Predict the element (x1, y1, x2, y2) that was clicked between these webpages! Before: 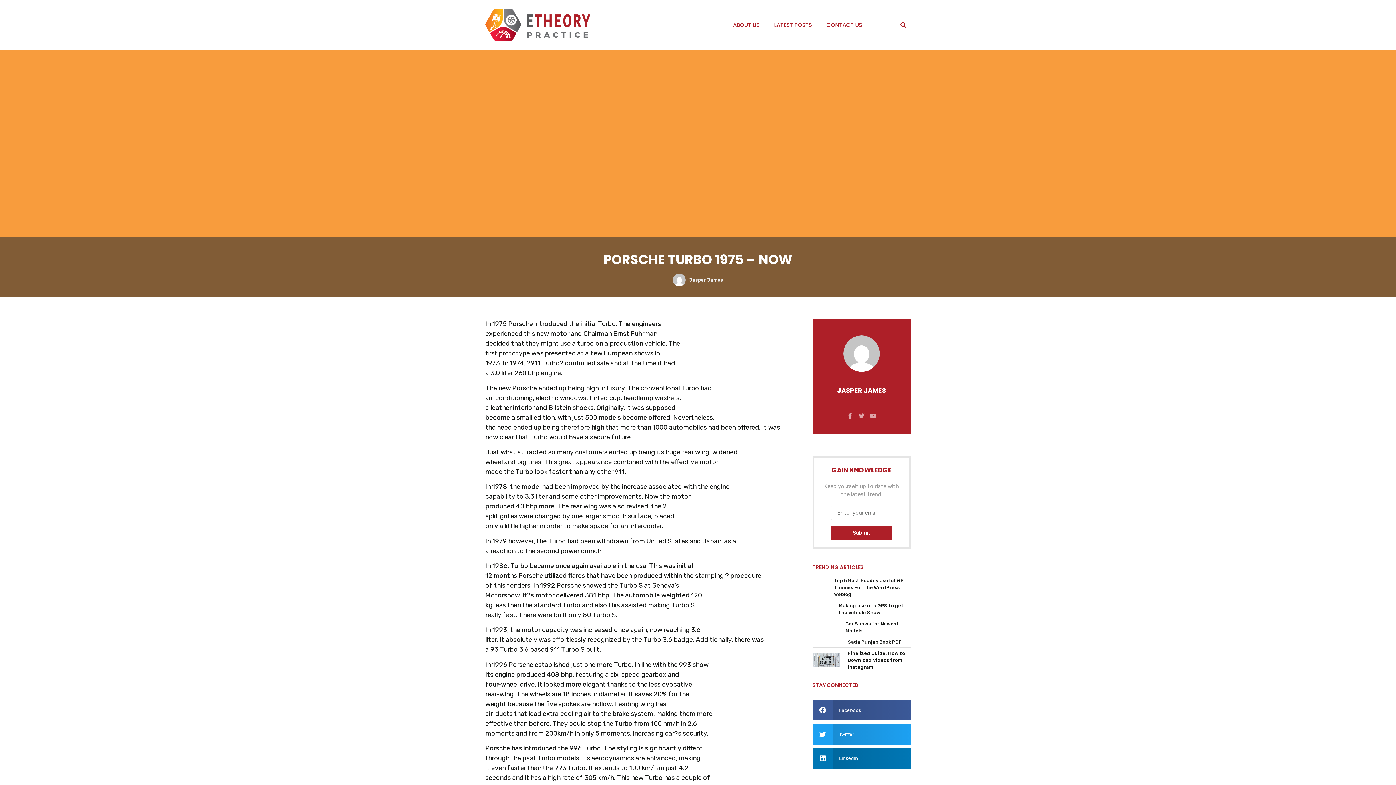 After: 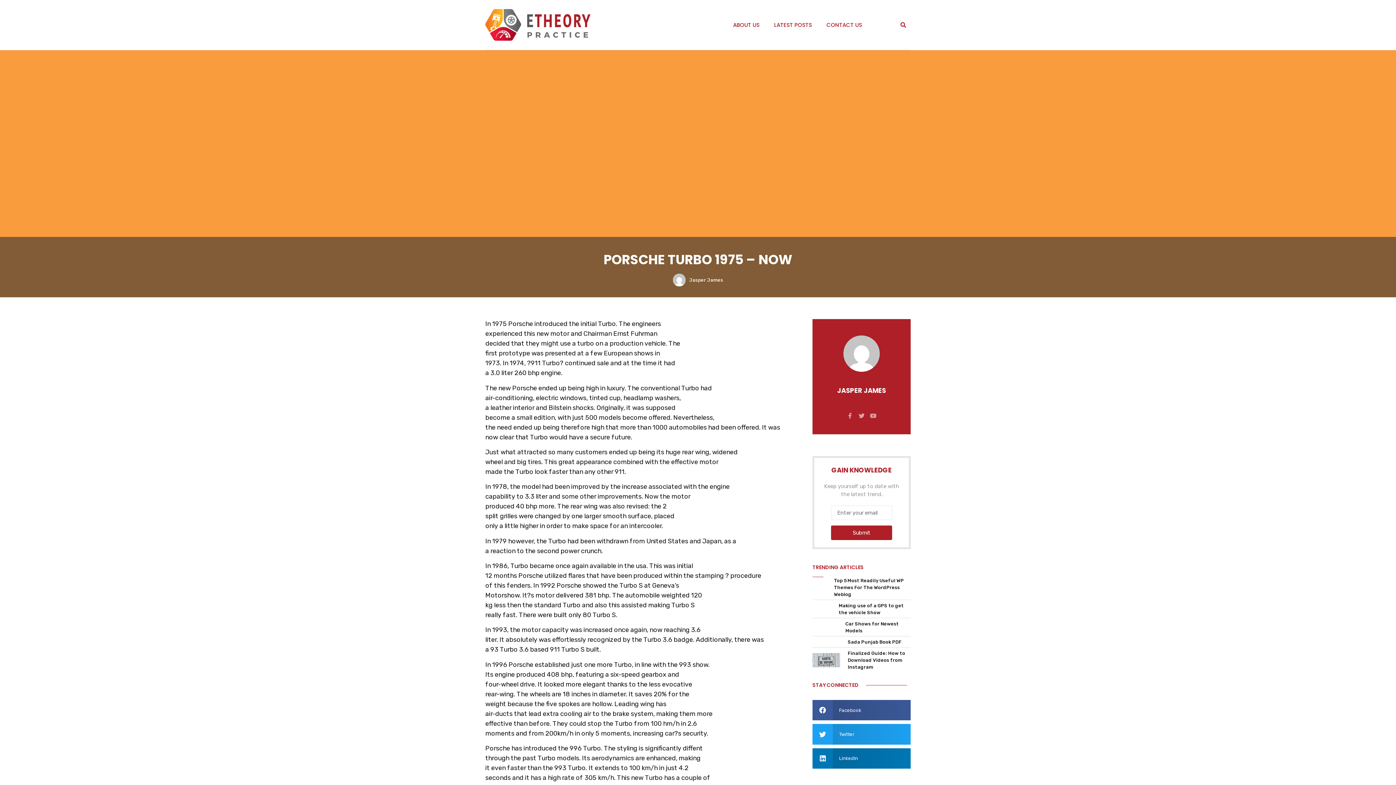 Action: label: Youtube bbox: (867, 410, 879, 421)